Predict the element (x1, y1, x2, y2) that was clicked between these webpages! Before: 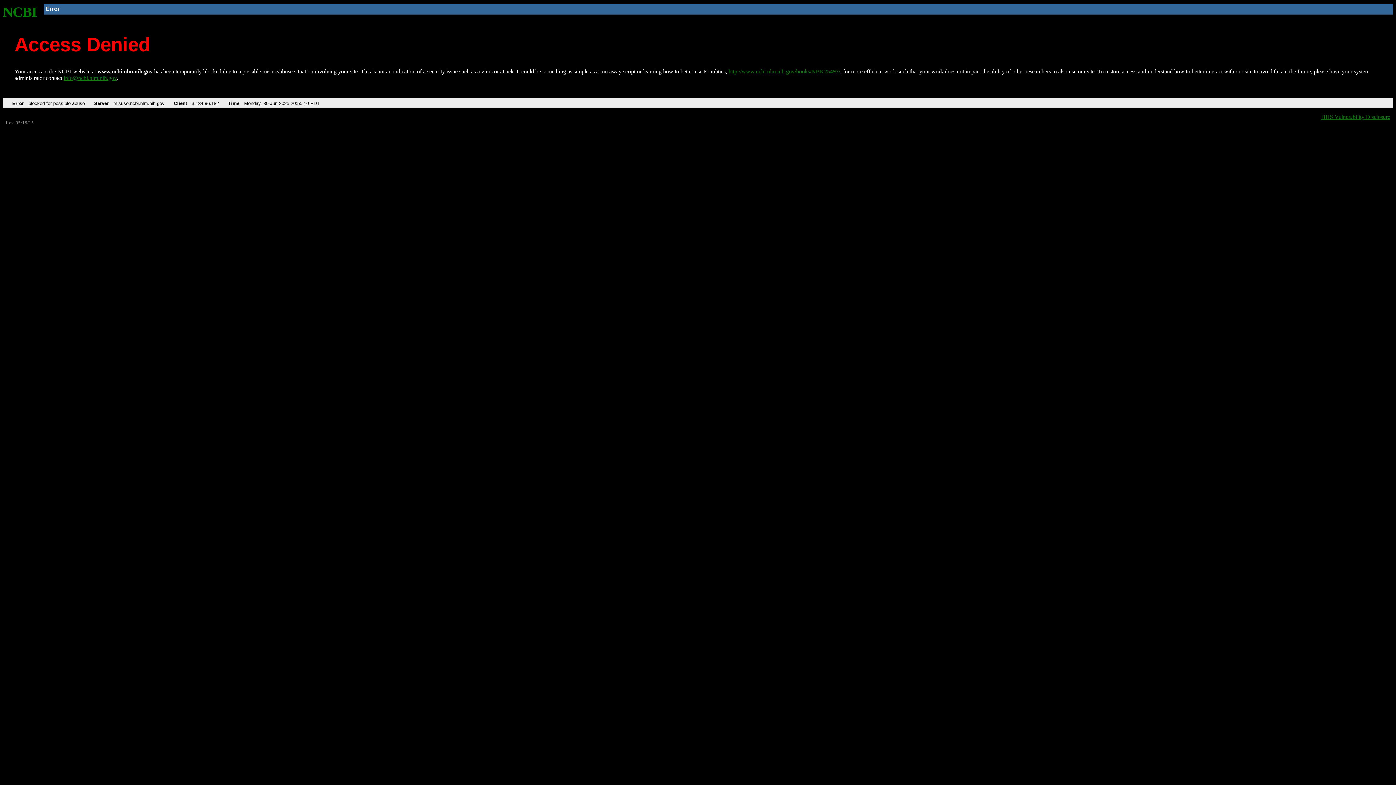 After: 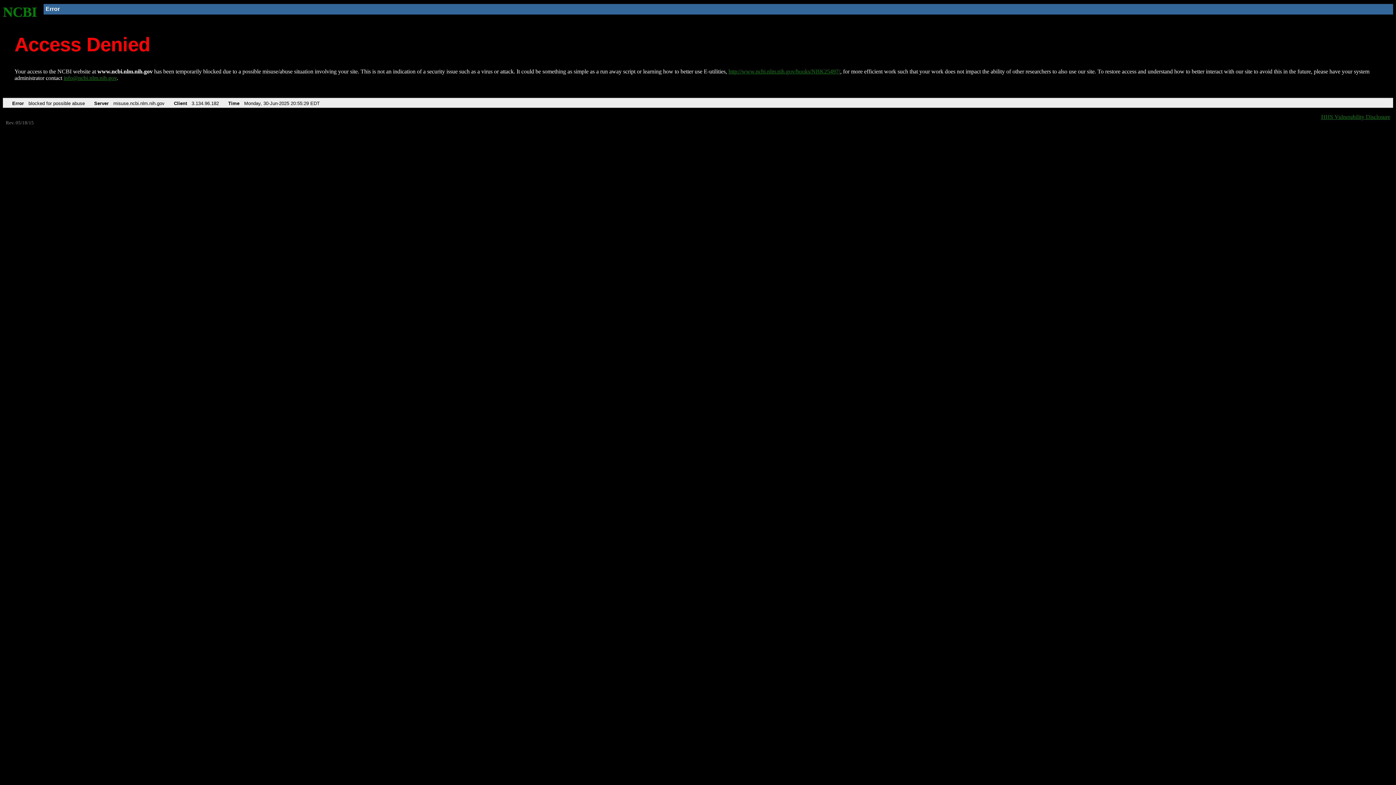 Action: bbox: (2, 4, 37, 19) label: NCBI